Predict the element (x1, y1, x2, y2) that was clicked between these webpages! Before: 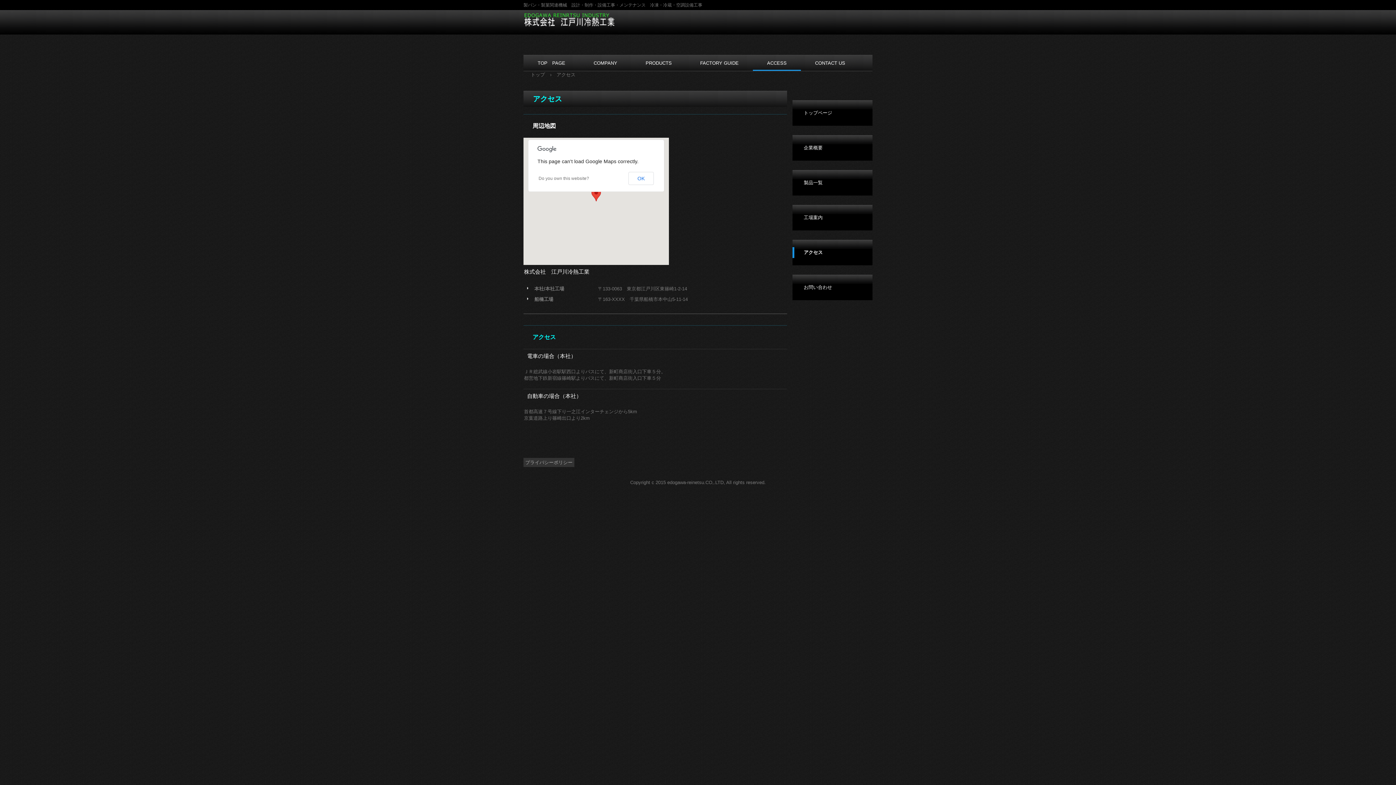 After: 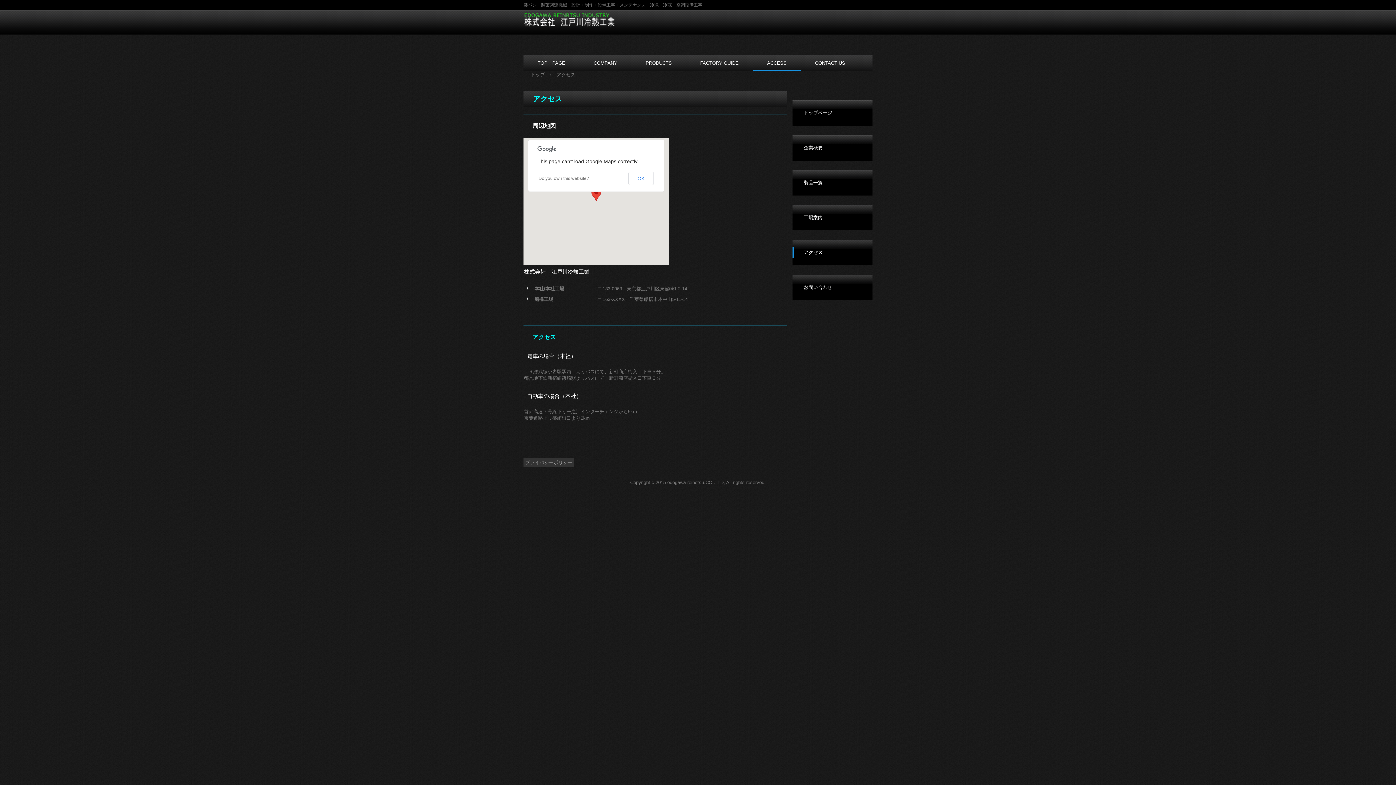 Action: bbox: (538, 176, 589, 181) label: Do you own this website?